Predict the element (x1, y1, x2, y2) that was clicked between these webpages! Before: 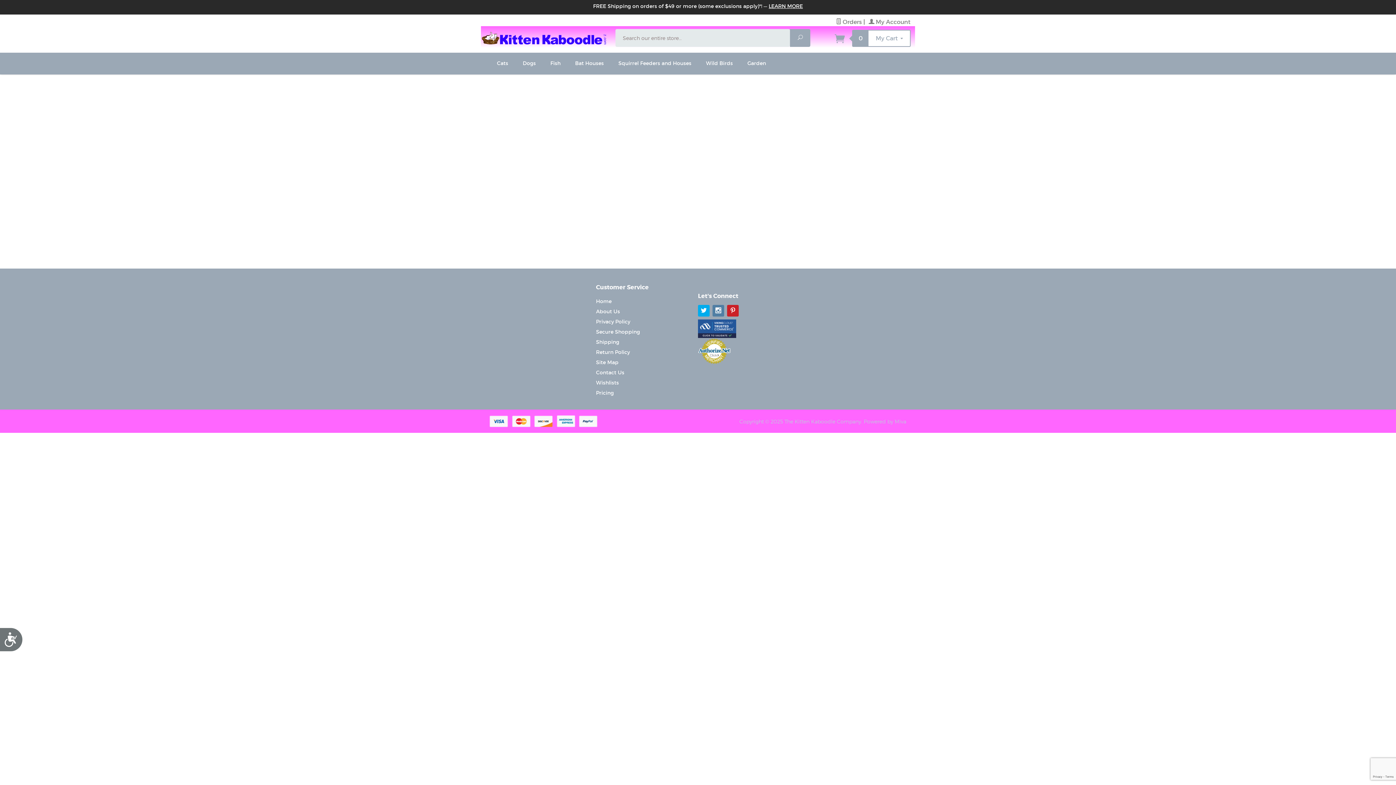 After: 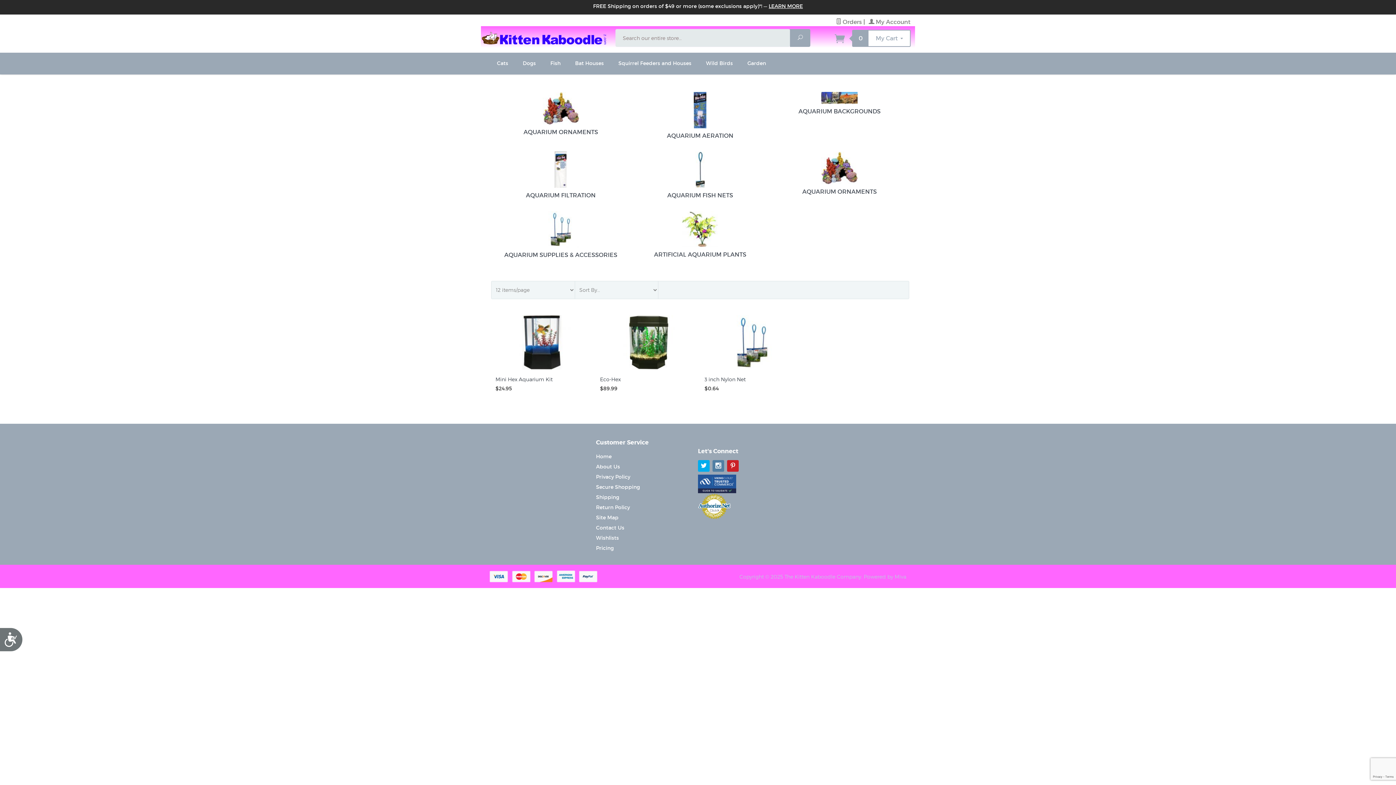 Action: bbox: (546, 52, 564, 74) label: Fish